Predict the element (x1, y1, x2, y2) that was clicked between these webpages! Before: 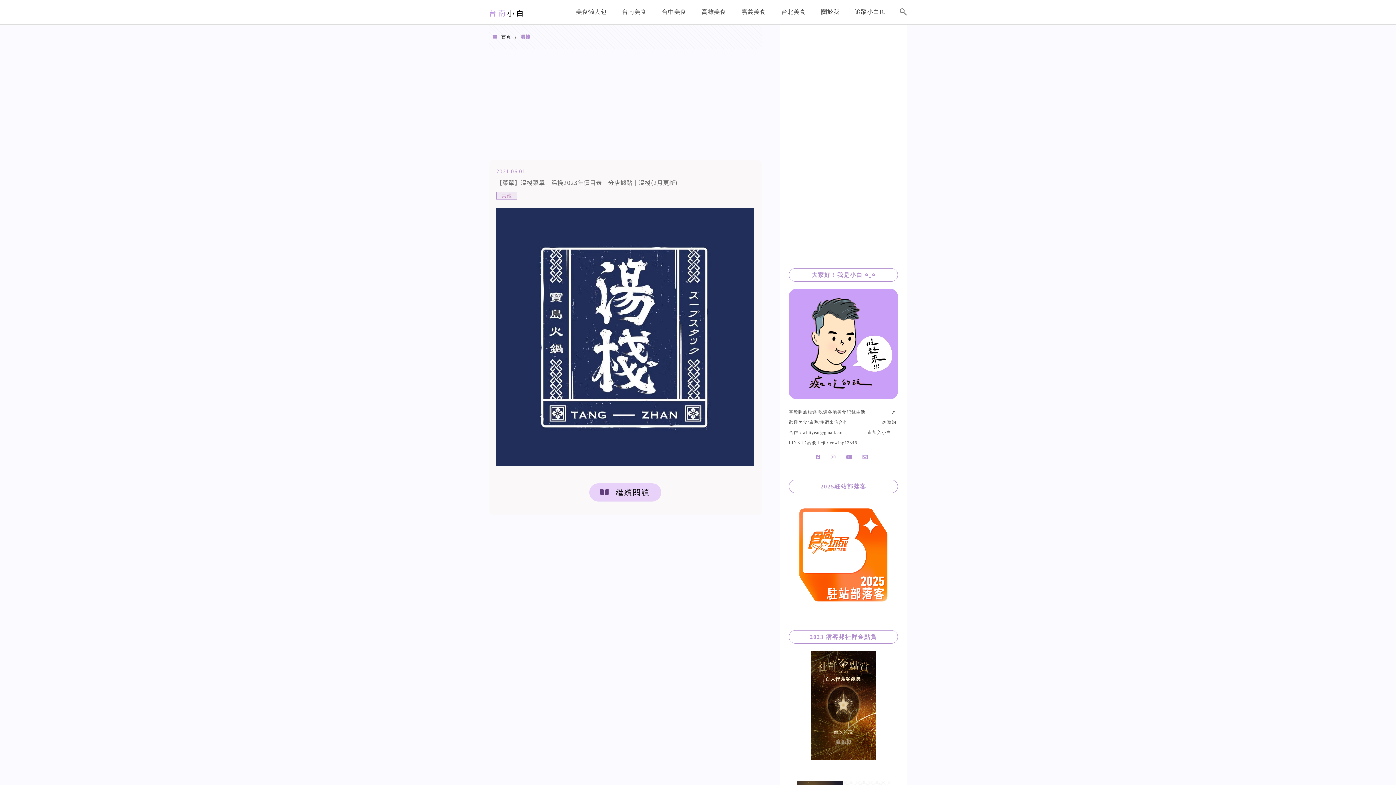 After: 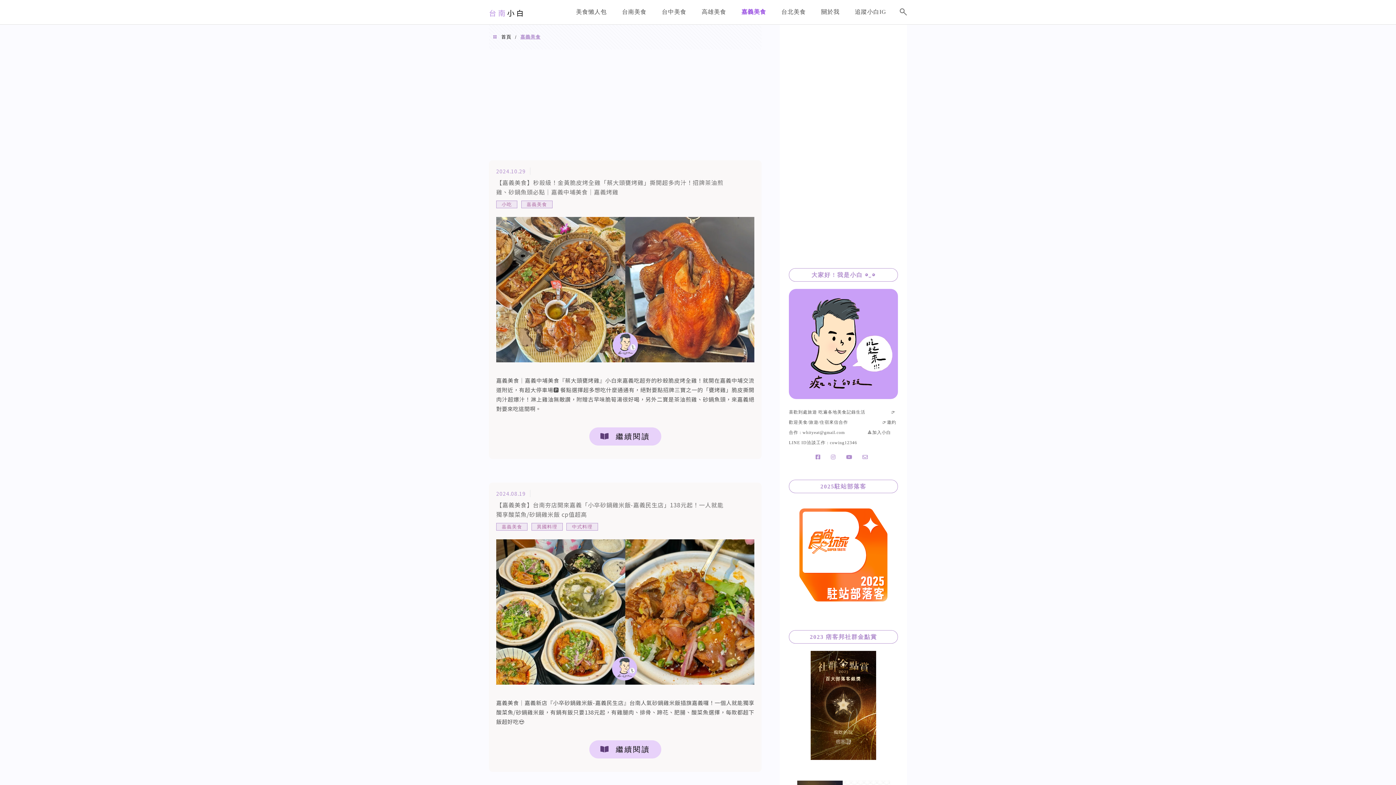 Action: bbox: (738, 3, 769, 22) label: 嘉義美食